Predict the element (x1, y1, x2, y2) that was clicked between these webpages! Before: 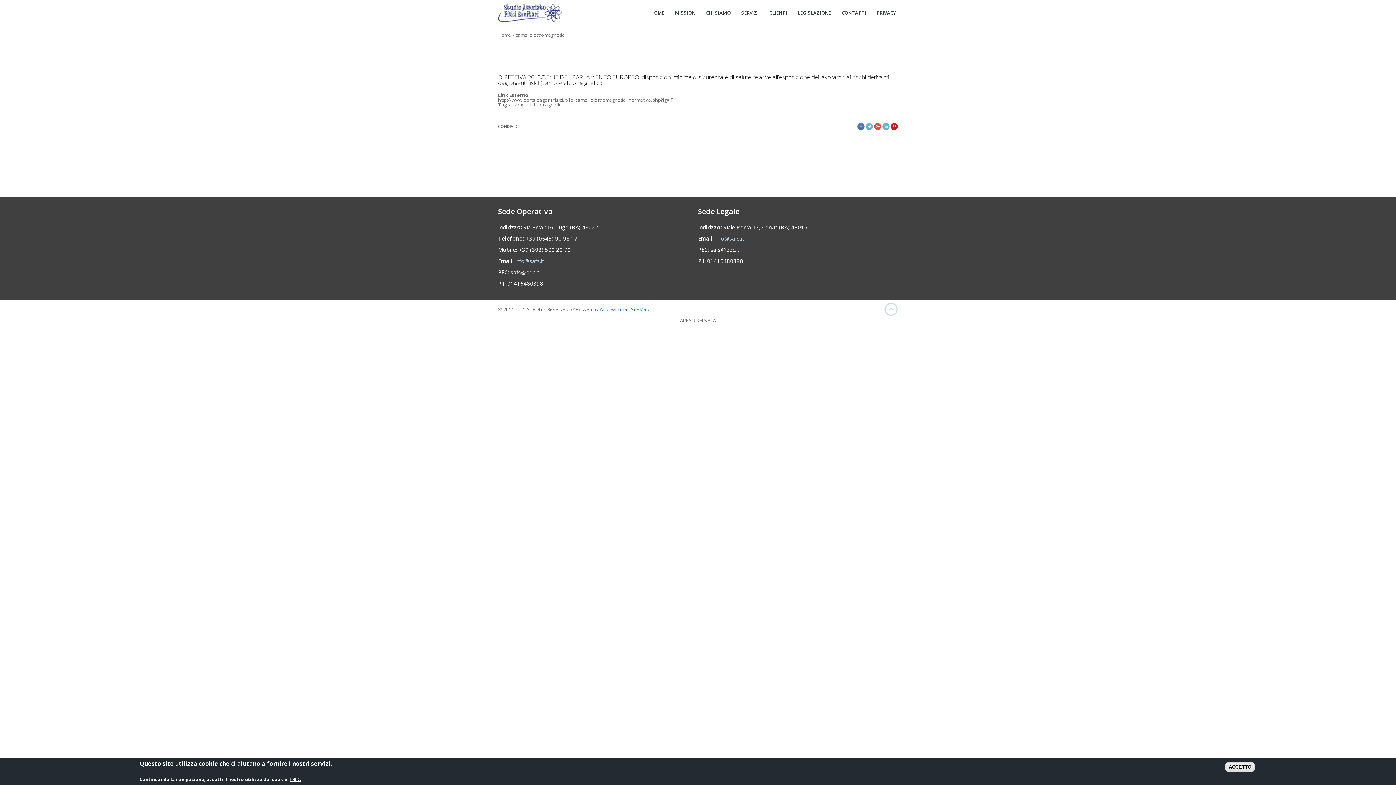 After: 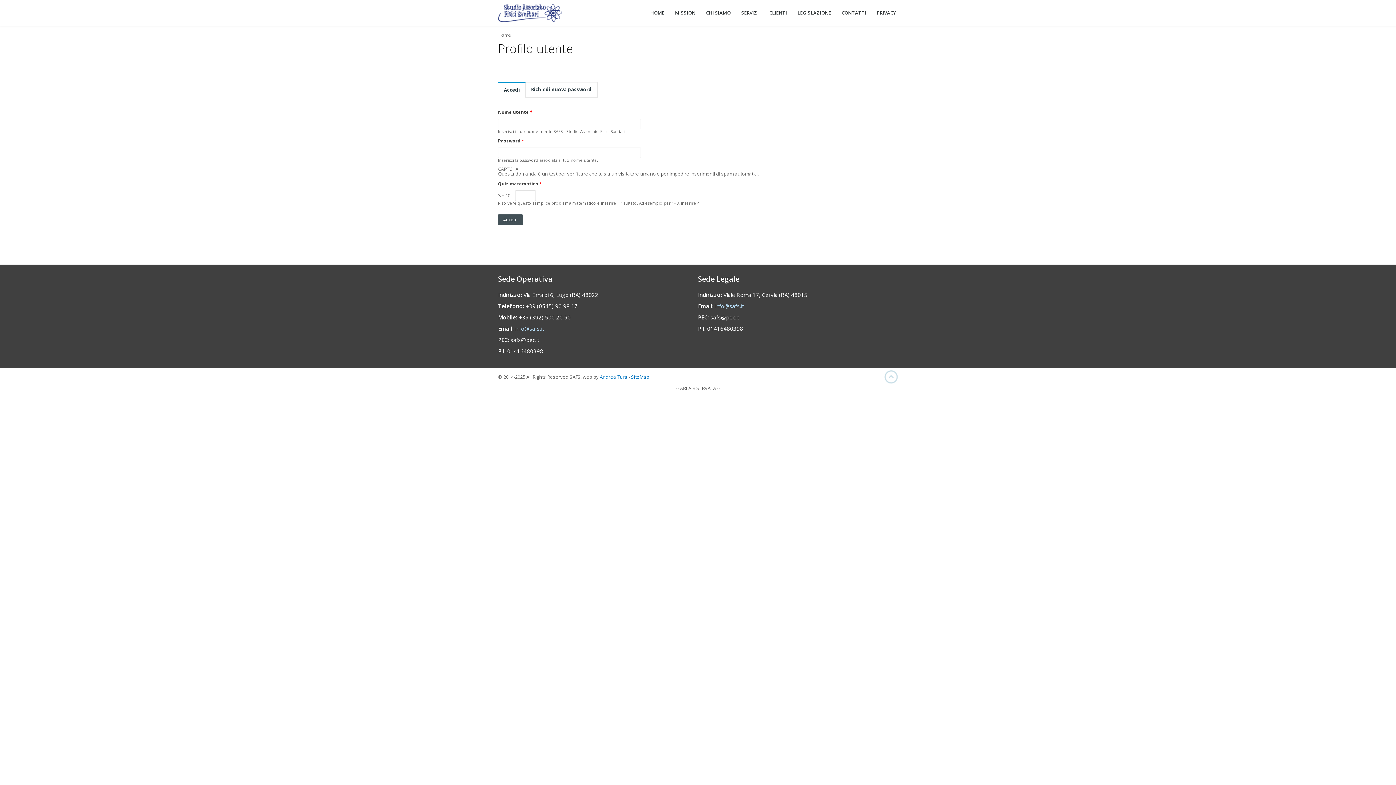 Action: bbox: (676, 317, 720, 324) label: -- AREA RISERVATA --